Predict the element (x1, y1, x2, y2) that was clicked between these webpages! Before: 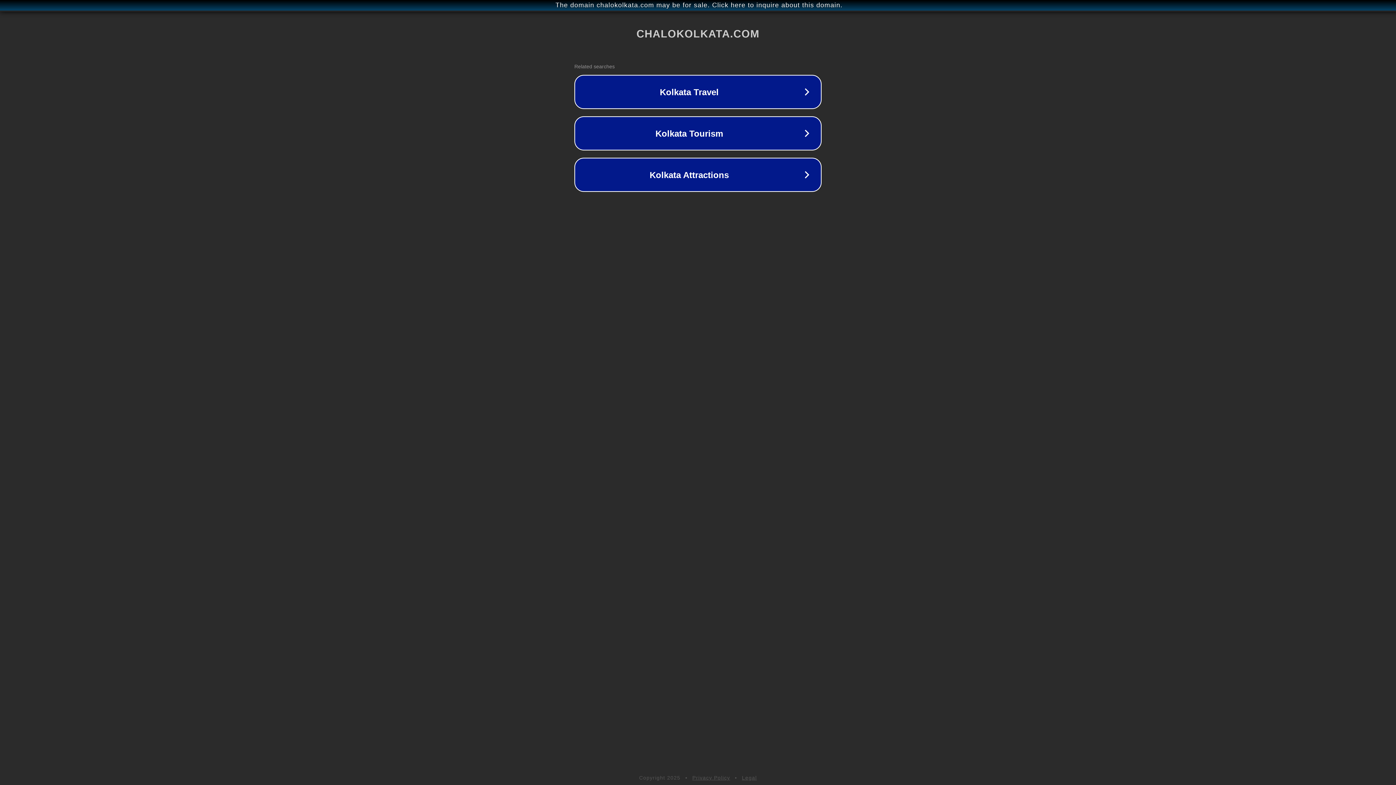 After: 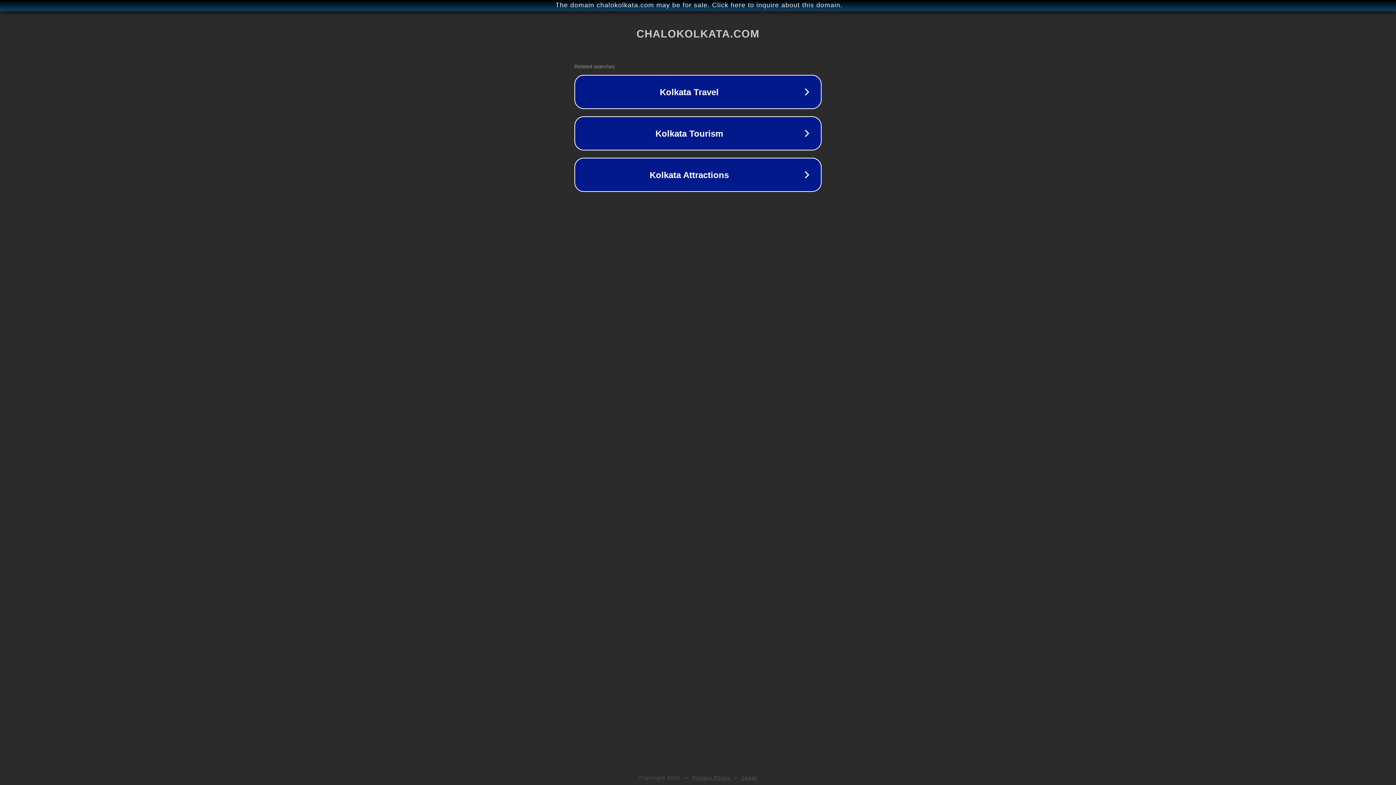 Action: label: Legal bbox: (742, 775, 757, 781)